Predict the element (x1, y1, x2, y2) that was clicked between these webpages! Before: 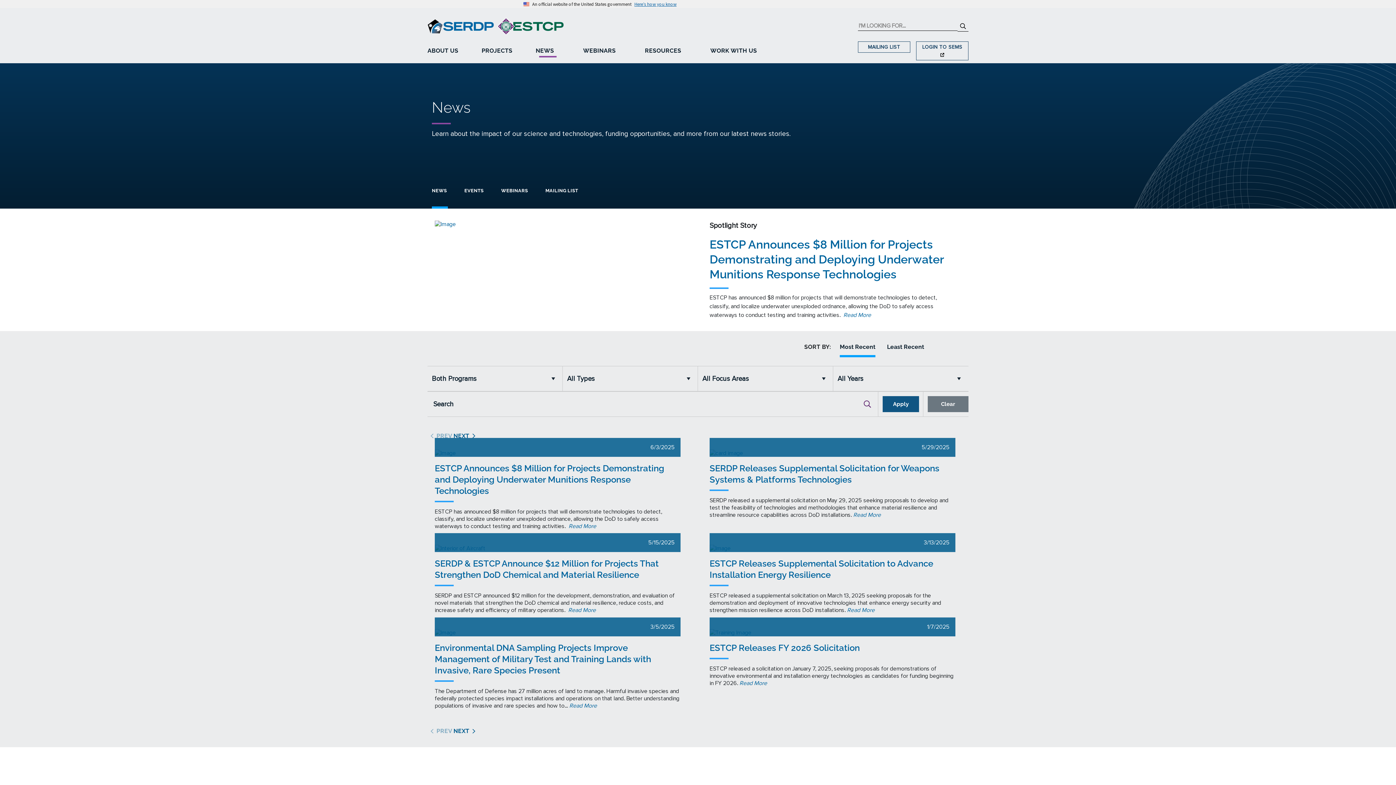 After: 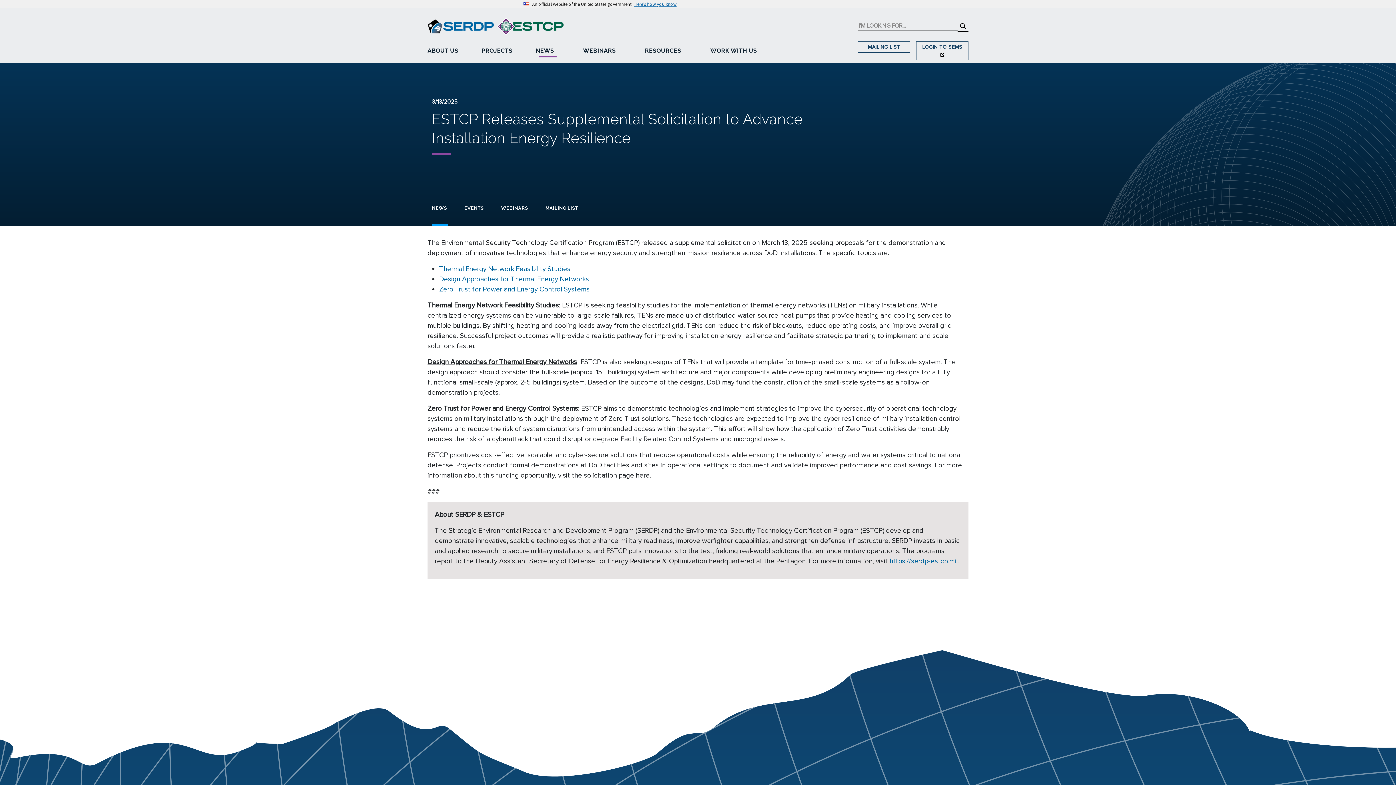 Action: label: ESTCP Releases Supplemental Solicitation to Advance Installation Energy Resilience bbox: (709, 558, 933, 580)